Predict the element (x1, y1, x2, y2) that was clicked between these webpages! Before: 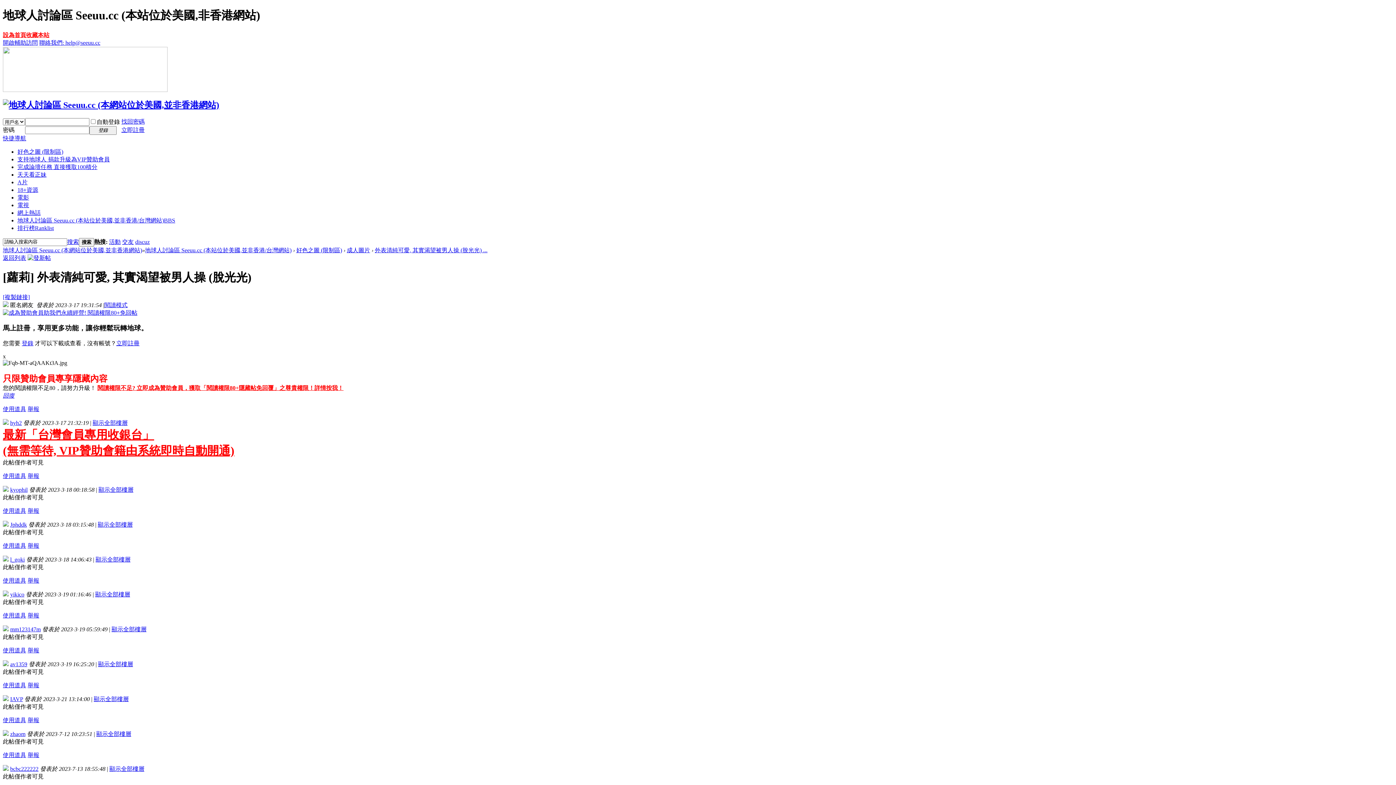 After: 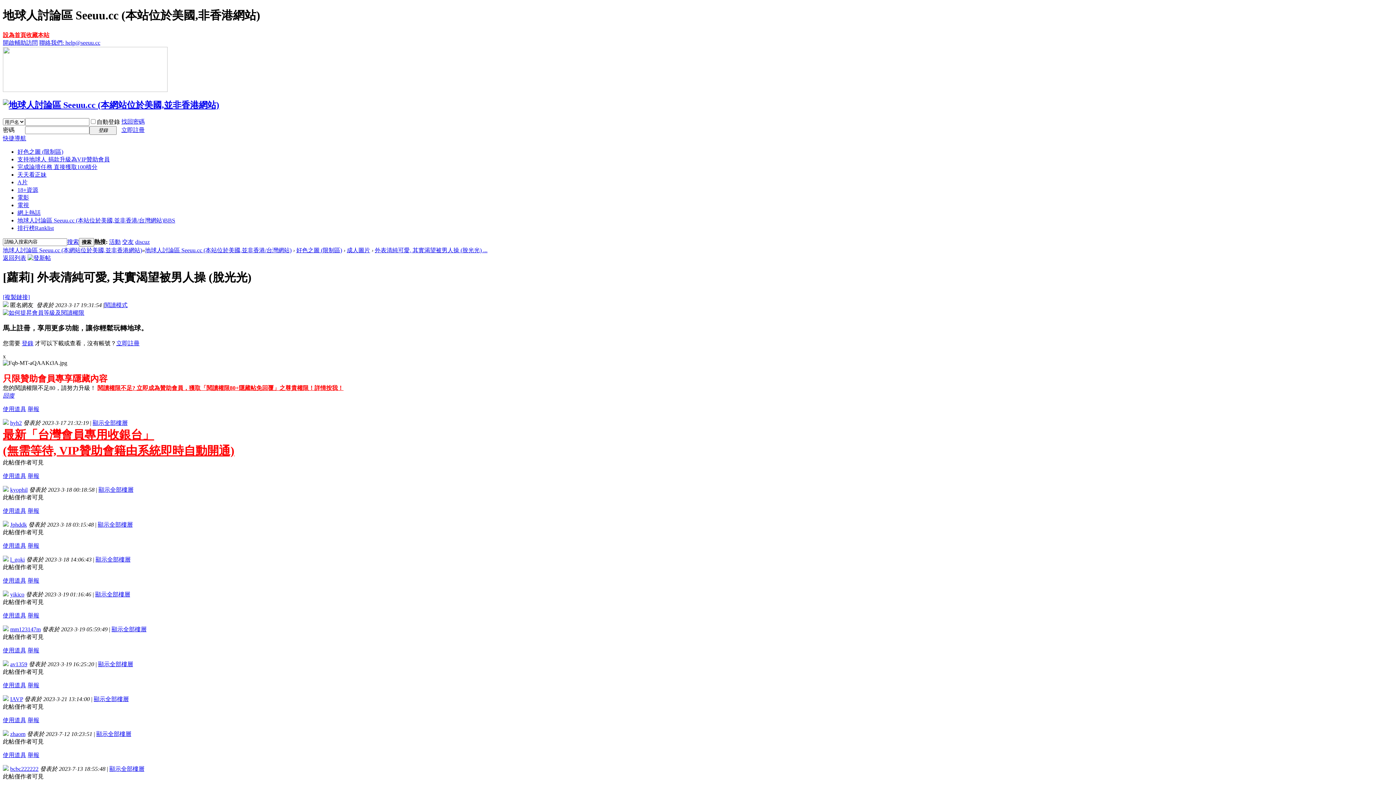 Action: label: 顯示全部樓層 bbox: (111, 626, 146, 632)